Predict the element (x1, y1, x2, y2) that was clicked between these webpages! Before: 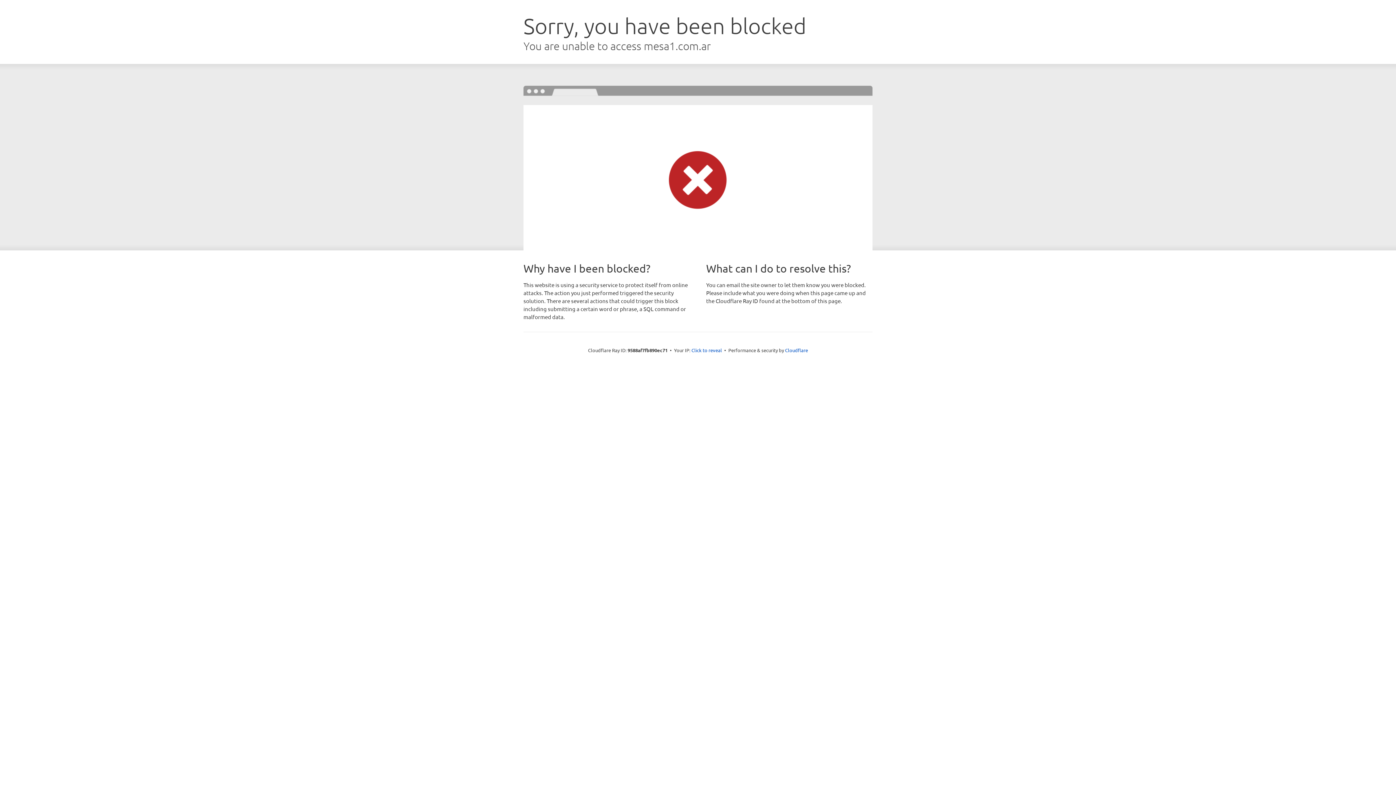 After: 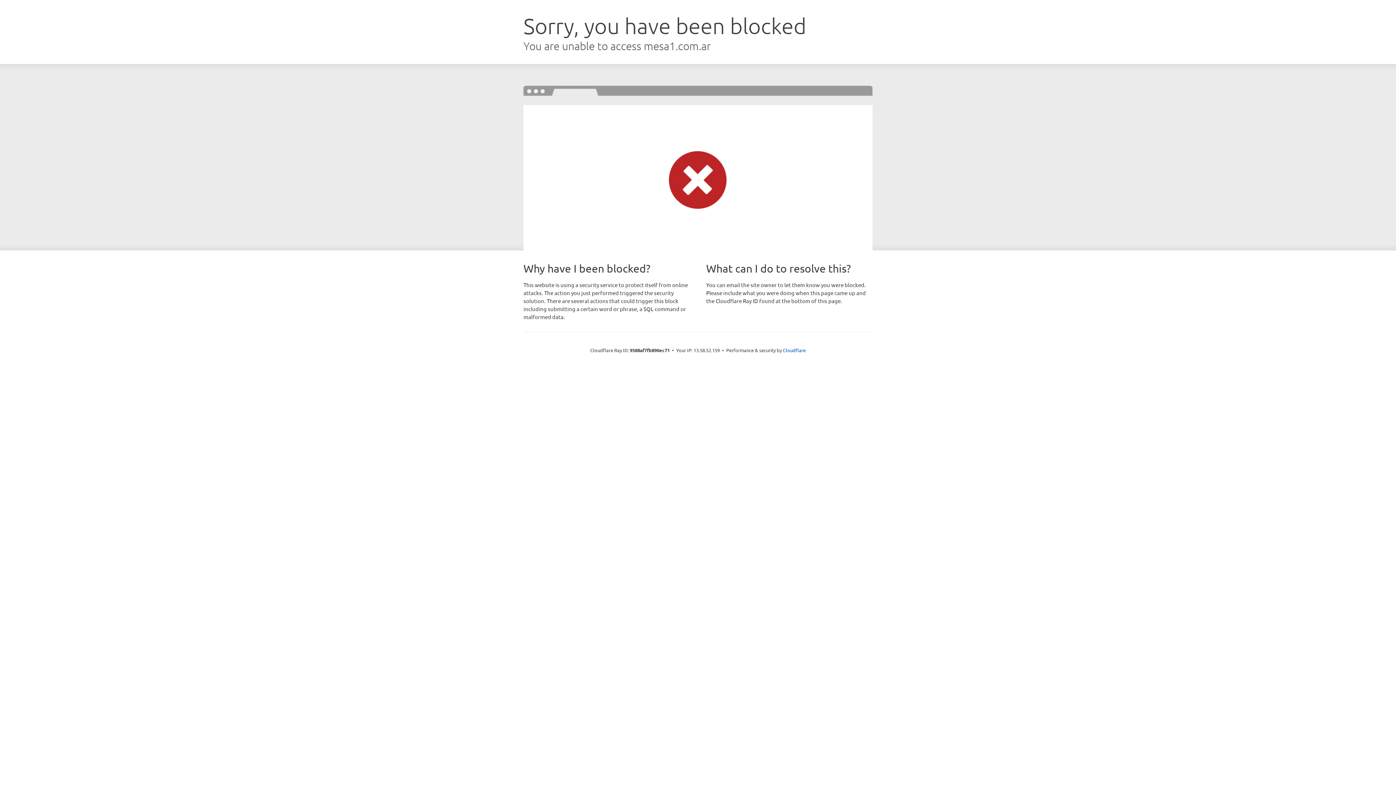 Action: bbox: (691, 346, 722, 353) label: Click to reveal